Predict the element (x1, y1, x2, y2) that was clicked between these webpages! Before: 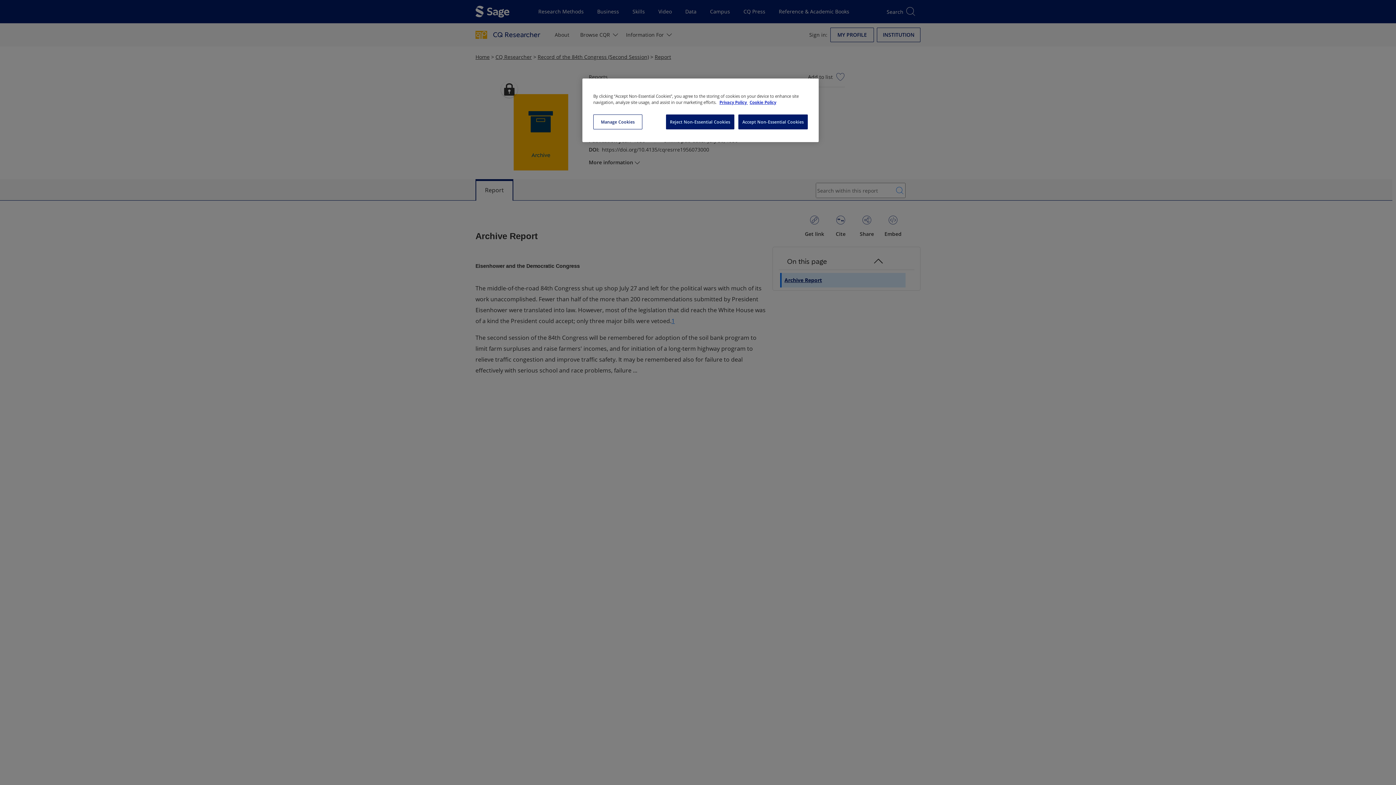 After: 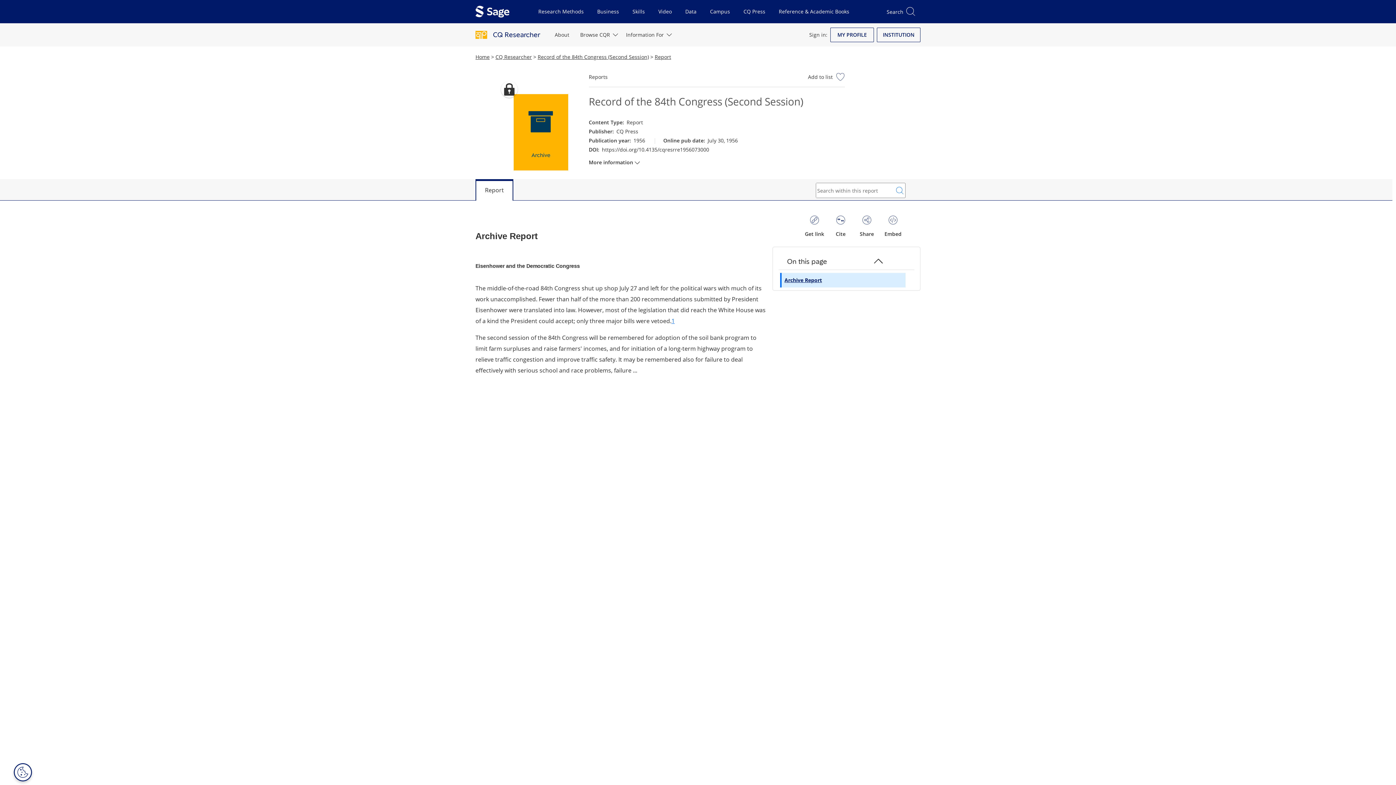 Action: bbox: (738, 114, 808, 129) label: Accept Non-Essential Cookies